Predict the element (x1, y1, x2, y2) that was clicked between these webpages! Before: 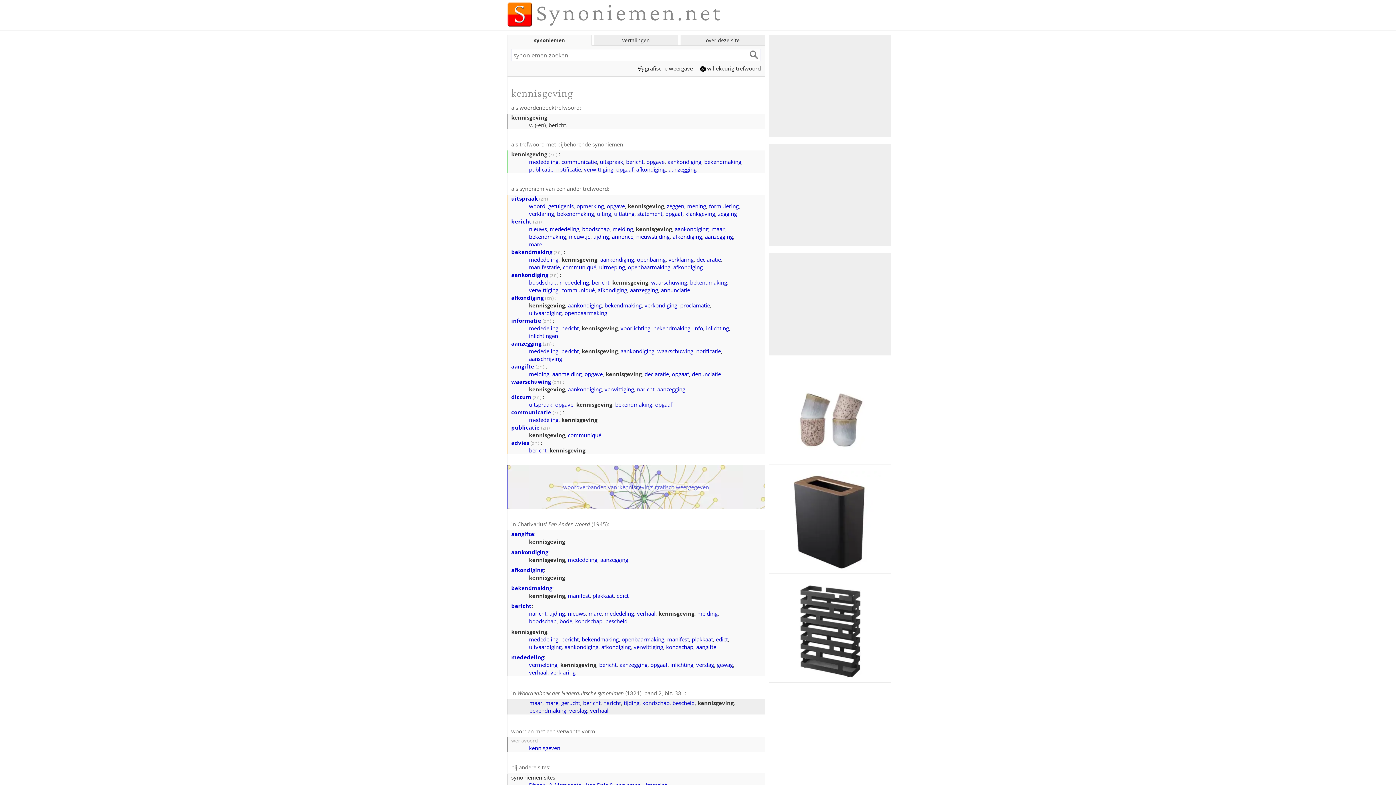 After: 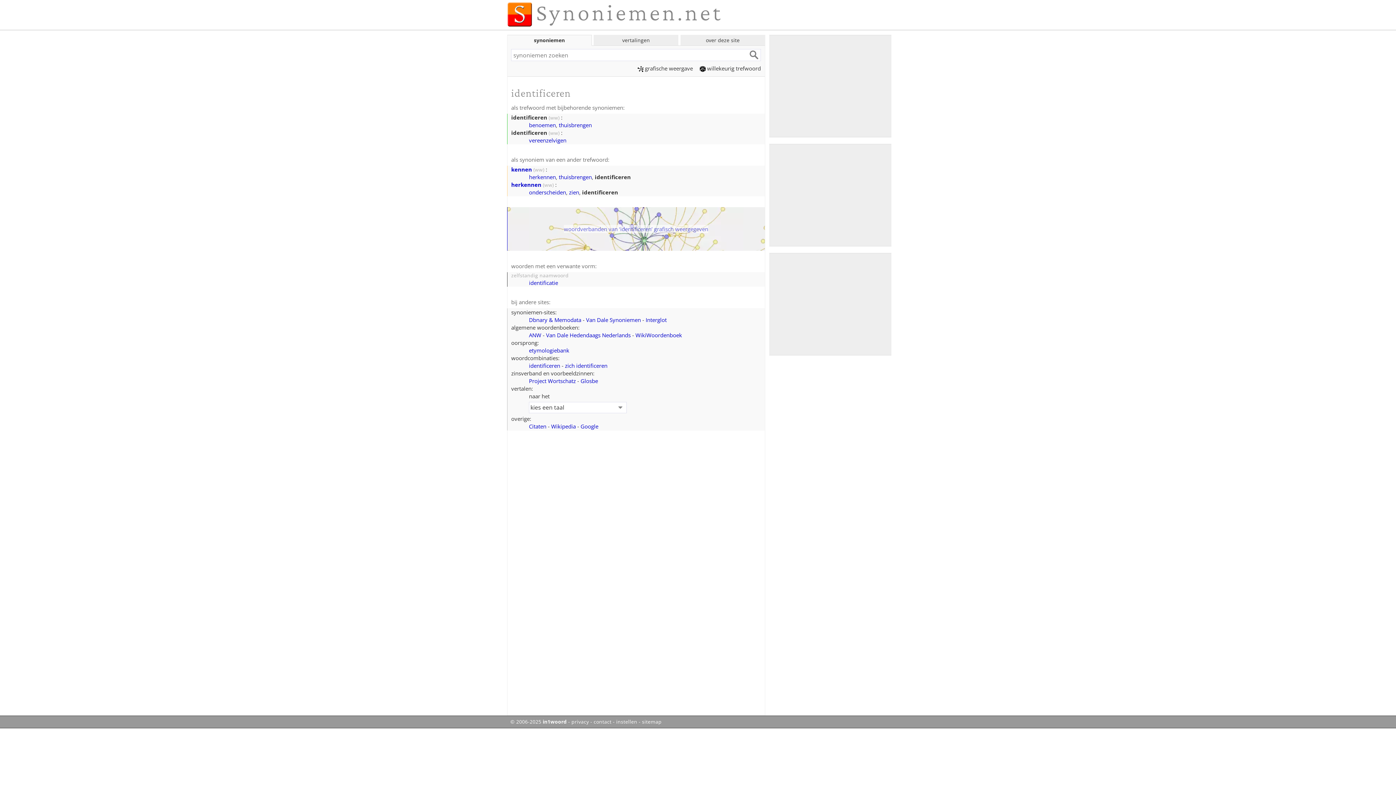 Action: bbox: (700, 64, 761, 72) label: willekeurig trefwoord